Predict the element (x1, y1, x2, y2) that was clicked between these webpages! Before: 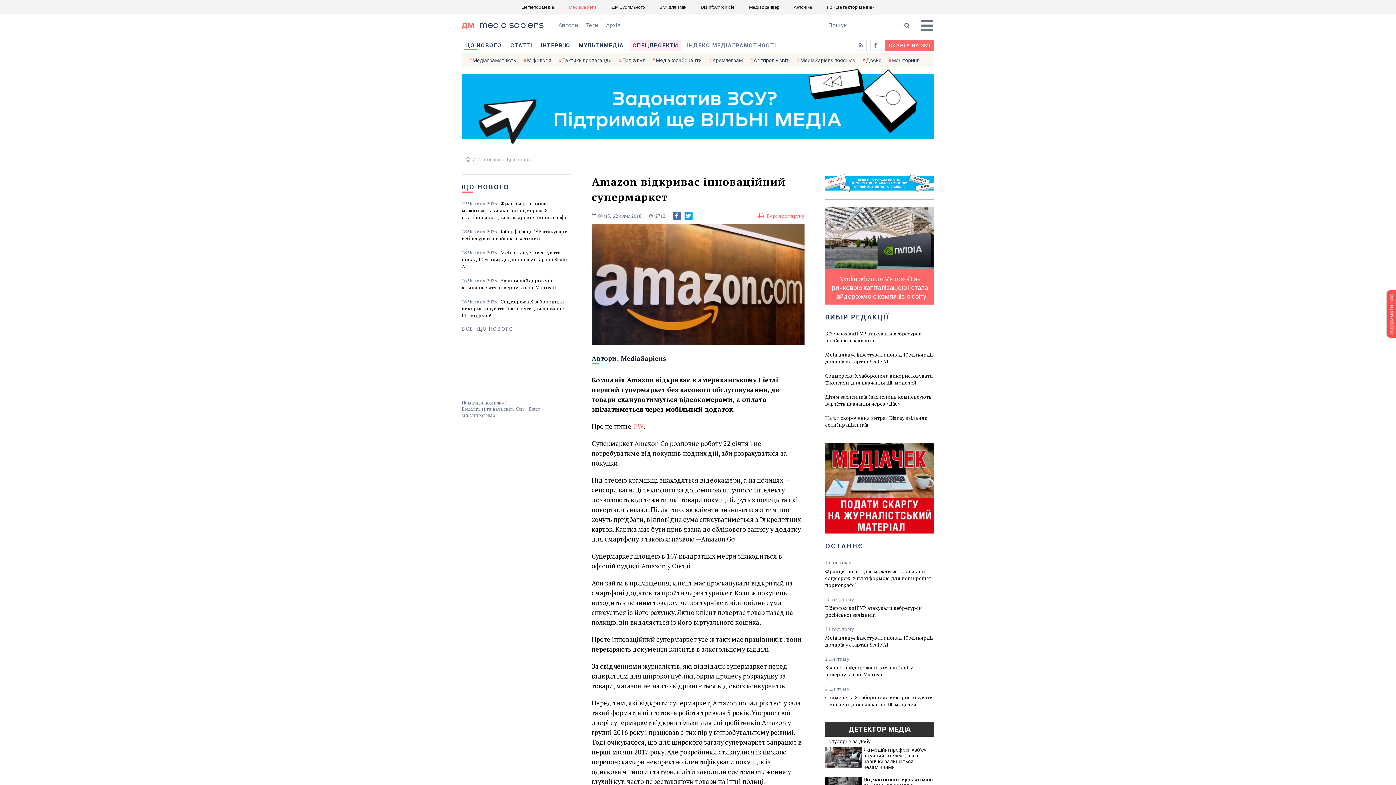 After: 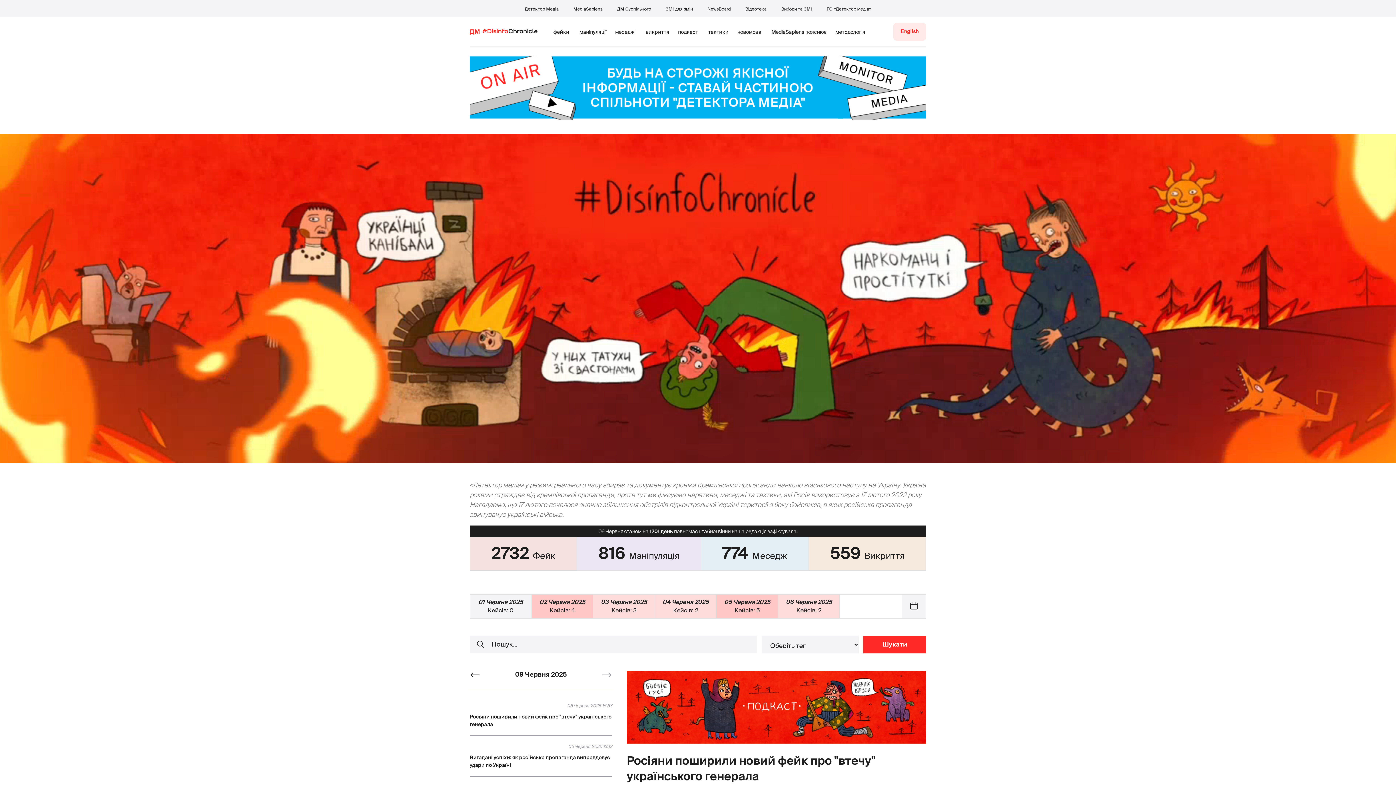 Action: bbox: (697, 0, 738, 14) label: DisinfoChronicle